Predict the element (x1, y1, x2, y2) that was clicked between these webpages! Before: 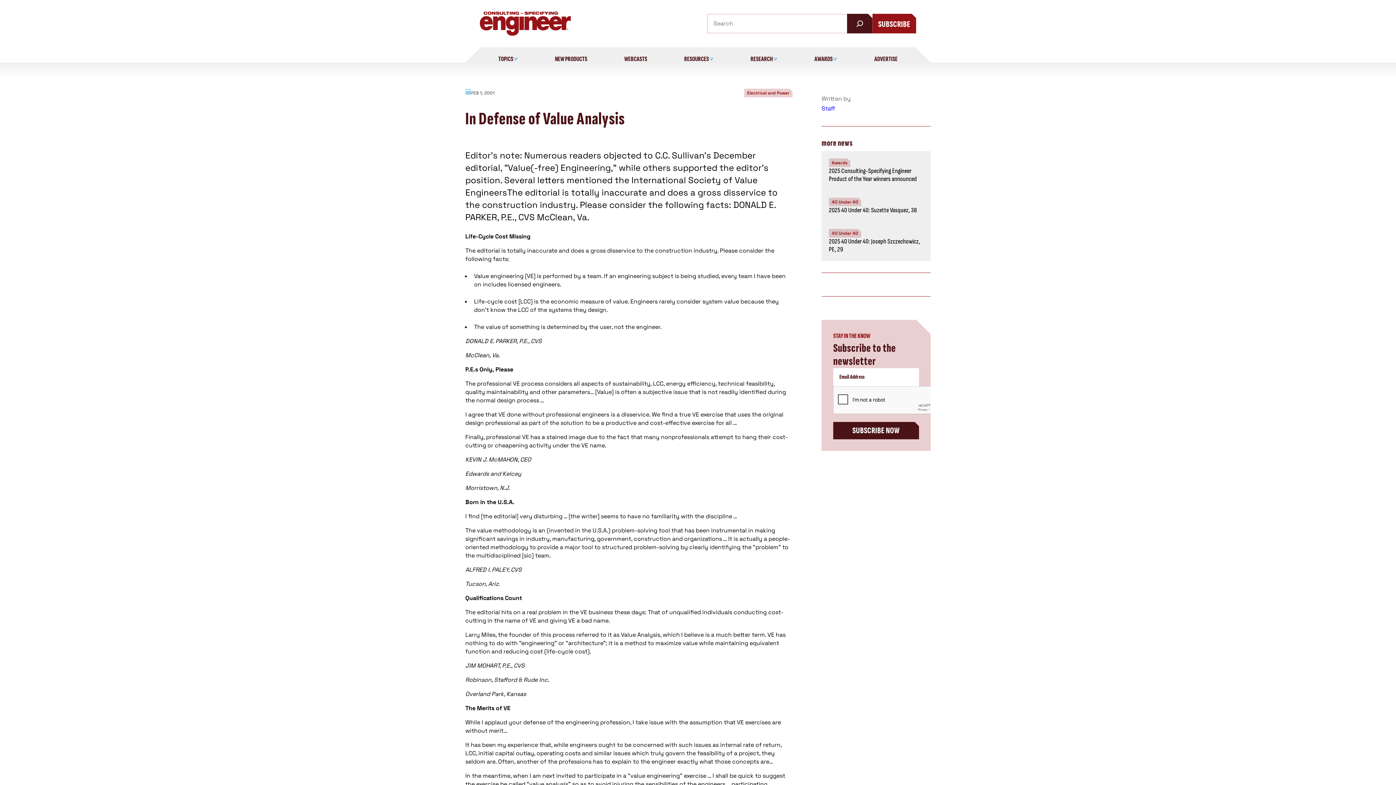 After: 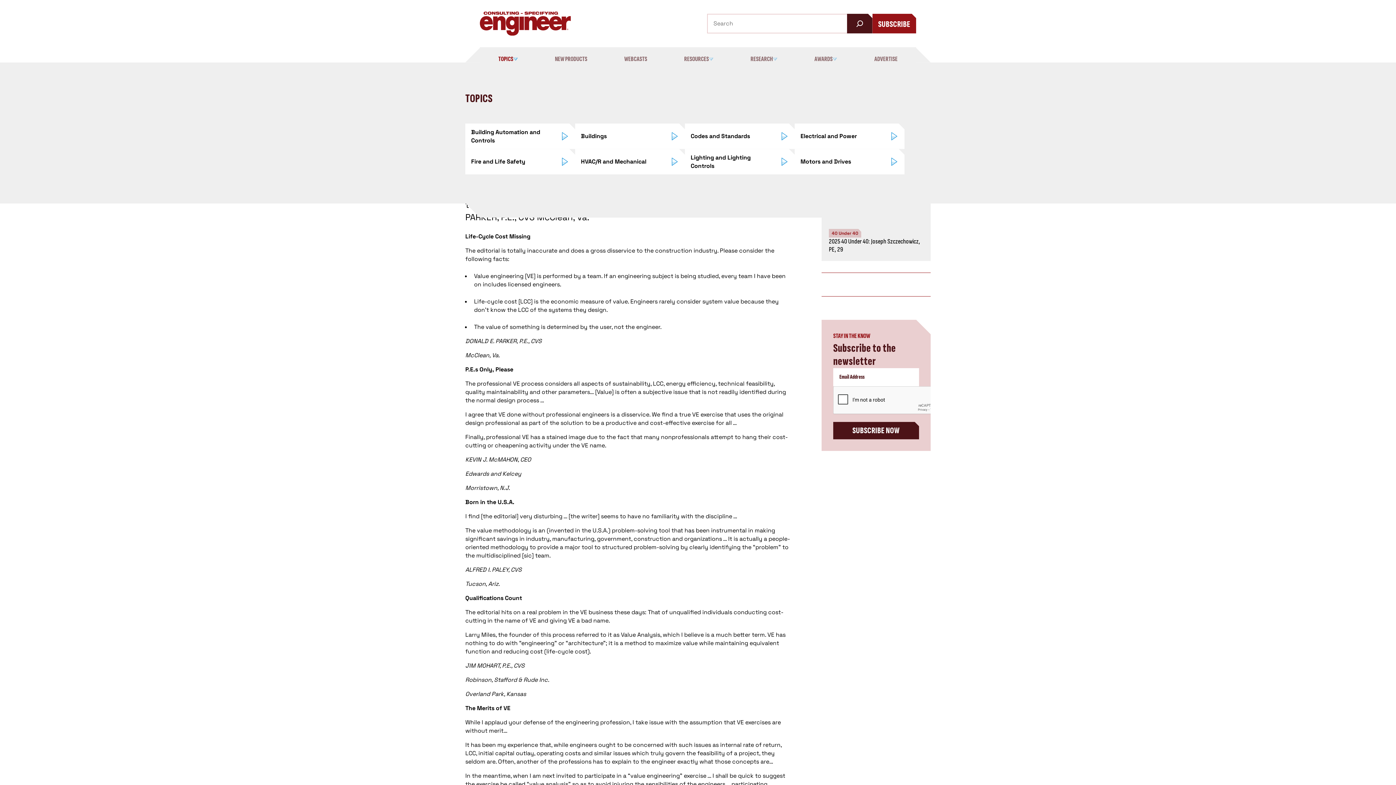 Action: label: TOPICS bbox: (498, 55, 518, 62)